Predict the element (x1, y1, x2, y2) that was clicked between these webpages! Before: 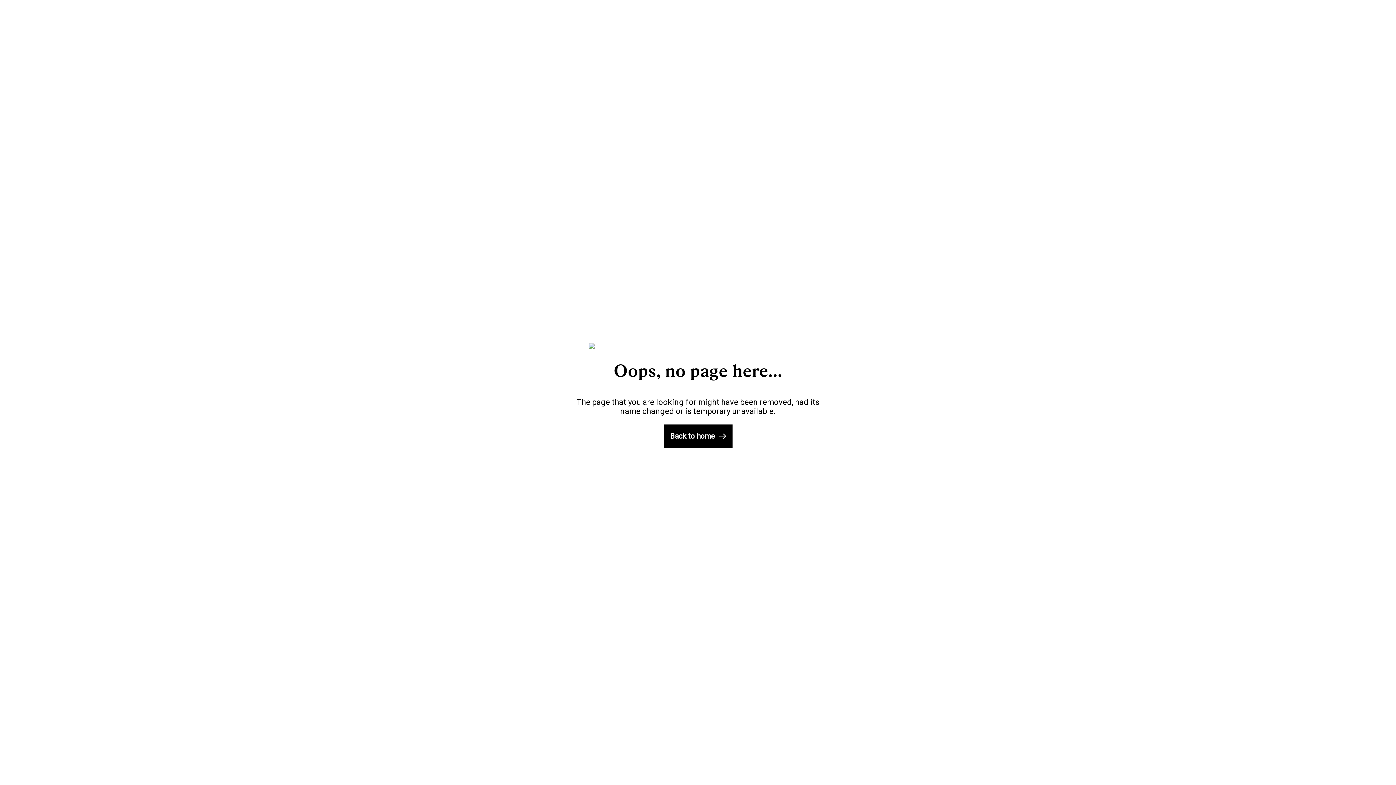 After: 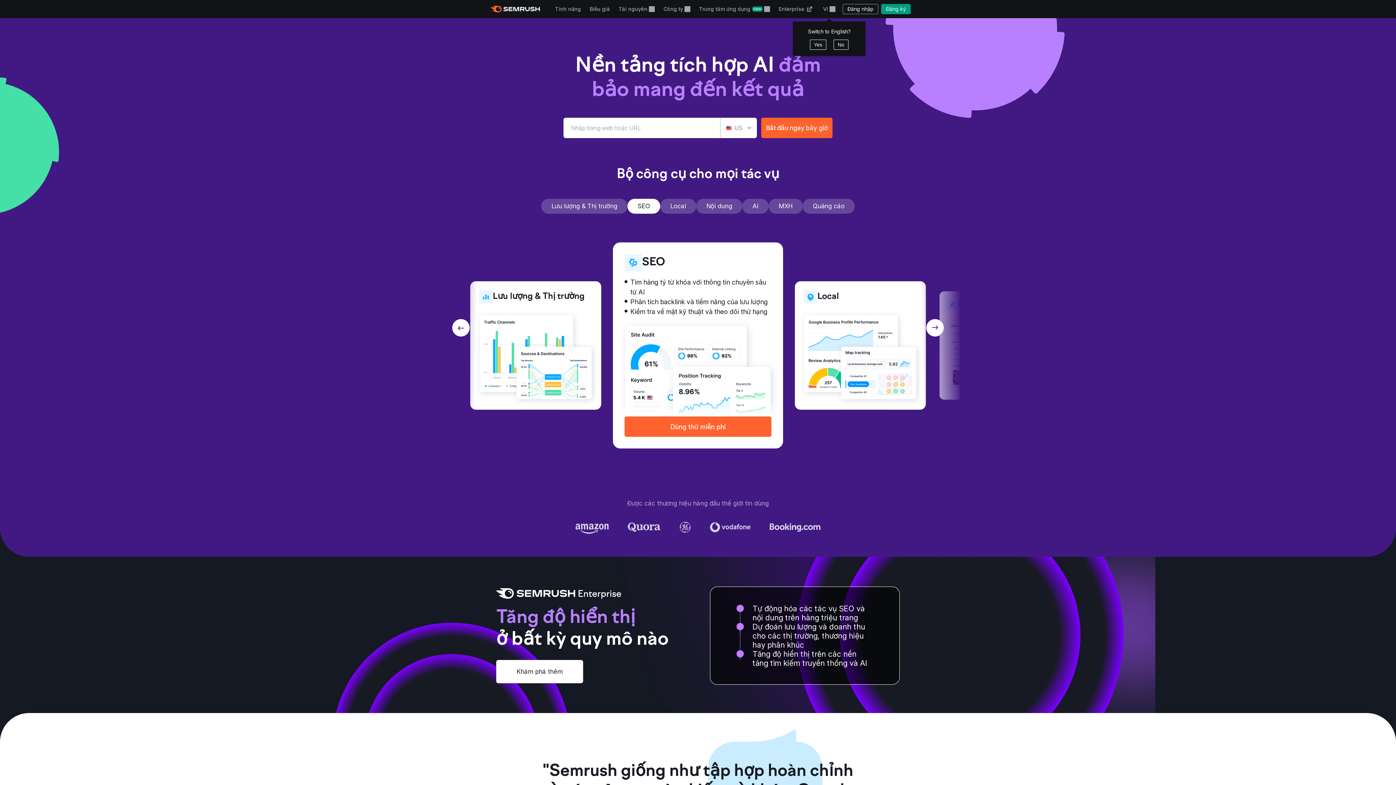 Action: bbox: (663, 424, 732, 448) label: Back to home